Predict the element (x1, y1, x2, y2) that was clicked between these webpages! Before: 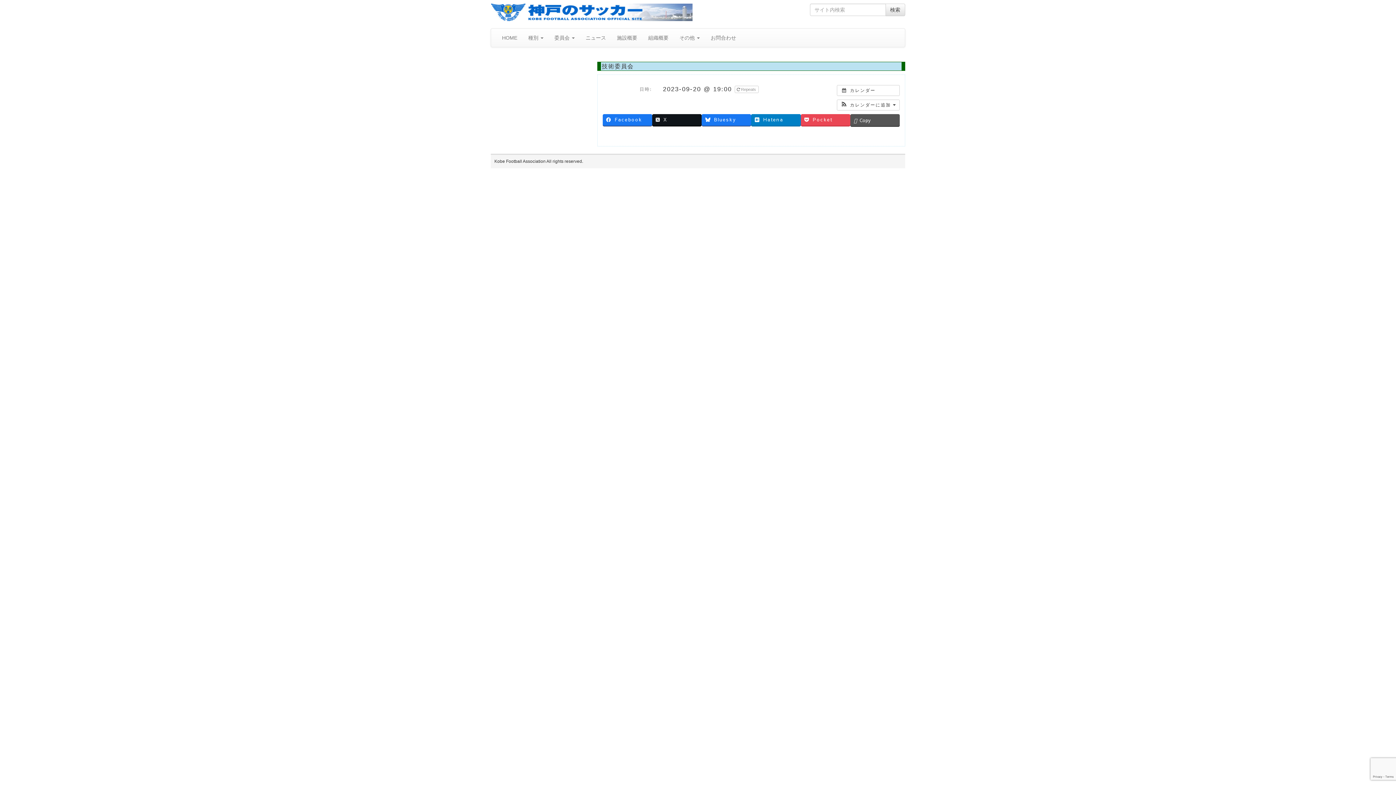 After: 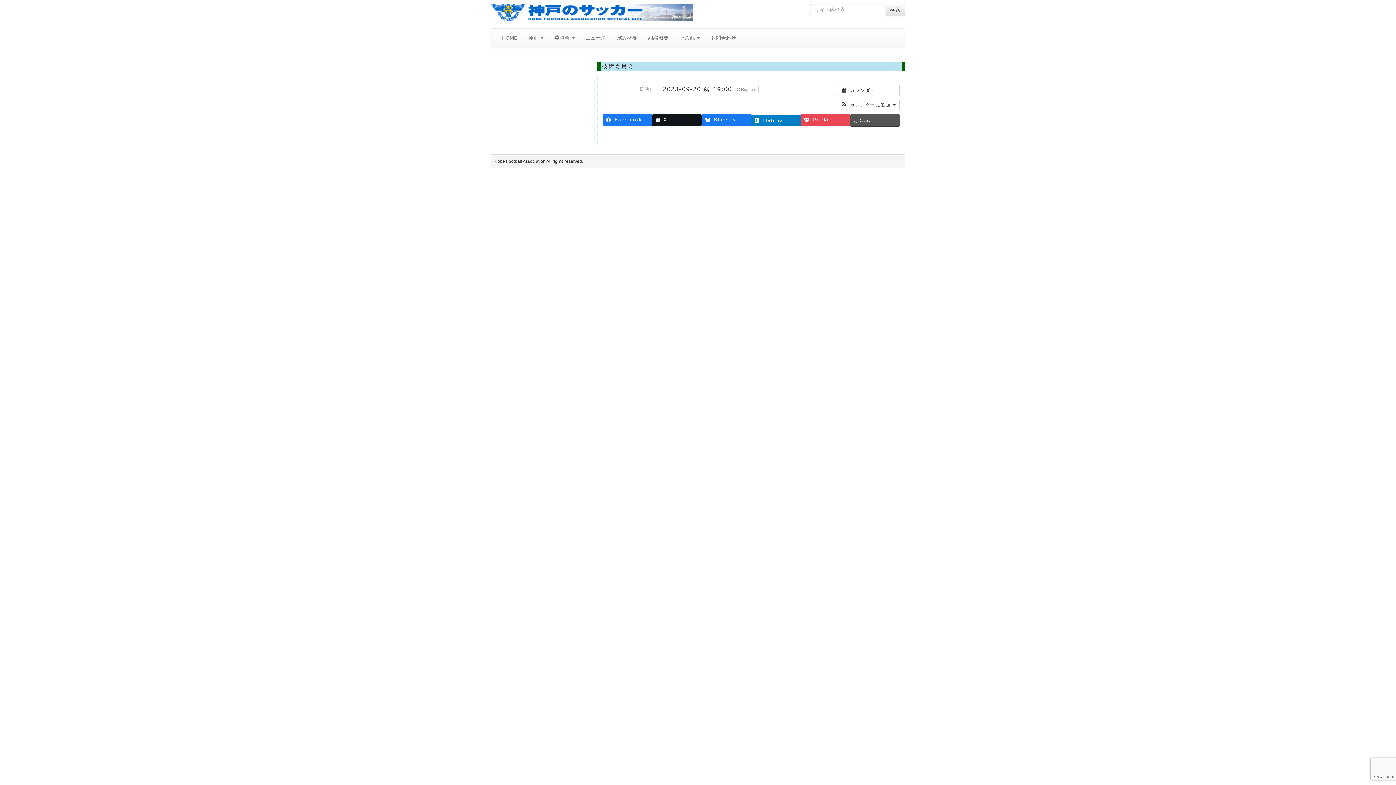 Action: label: Hatena bbox: (751, 114, 800, 125)